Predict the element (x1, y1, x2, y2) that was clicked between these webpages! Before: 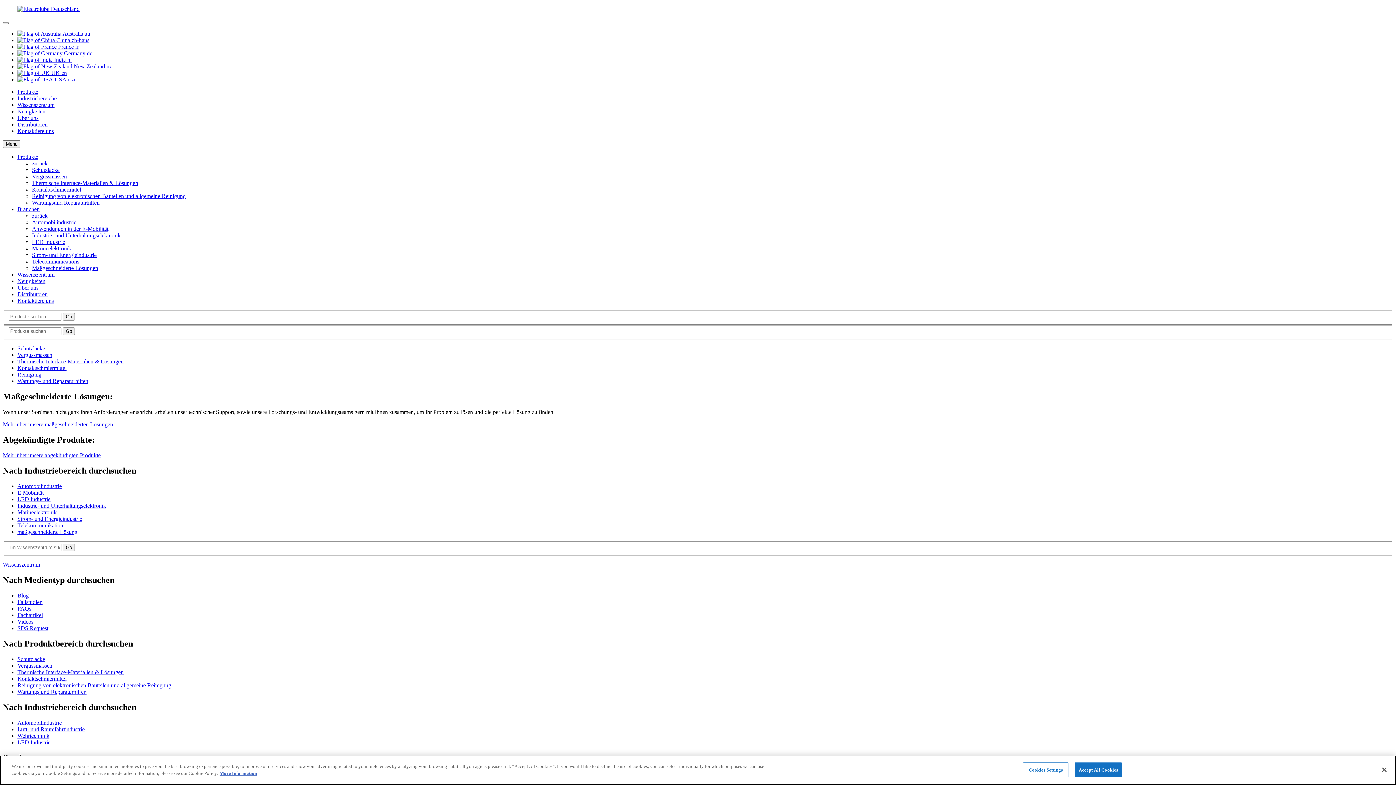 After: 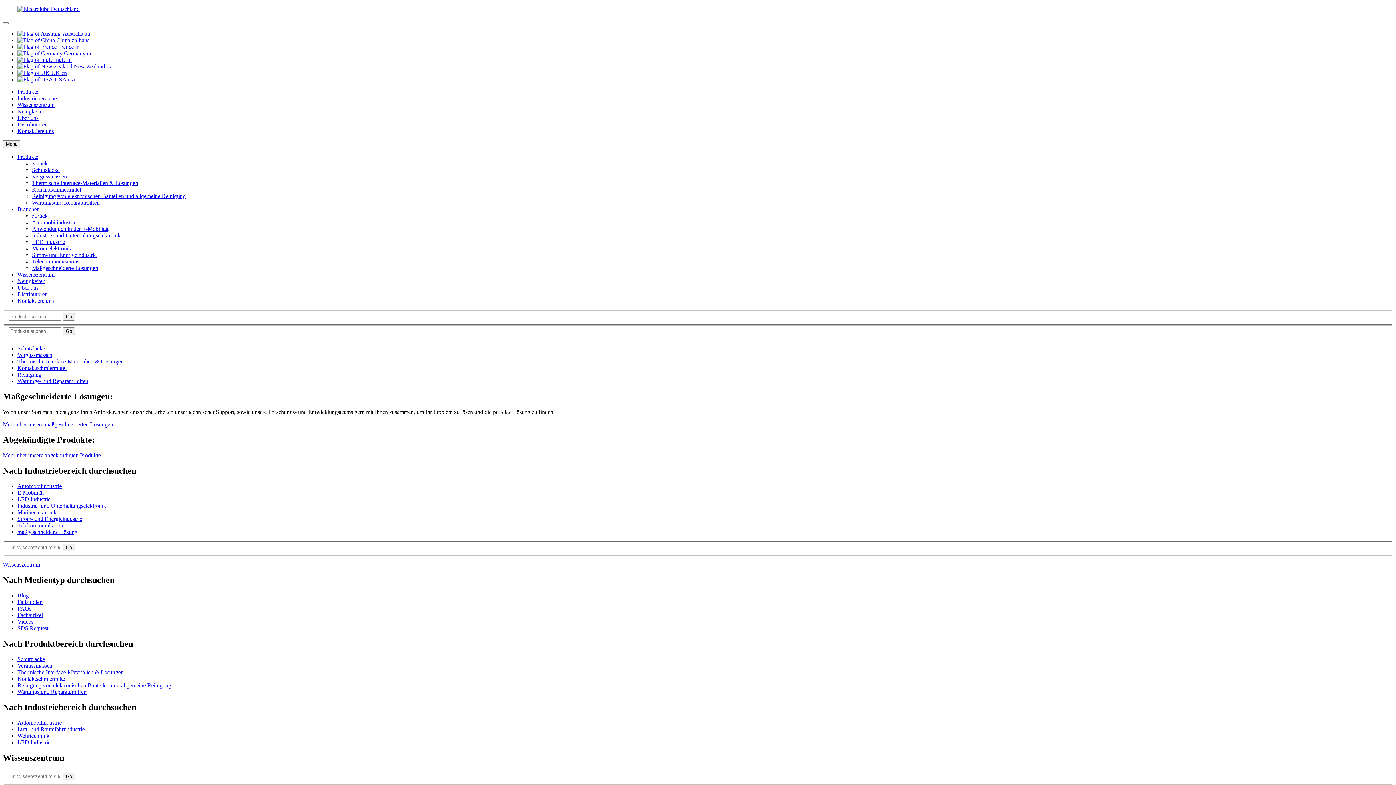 Action: bbox: (17, 618, 33, 625) label: Videos